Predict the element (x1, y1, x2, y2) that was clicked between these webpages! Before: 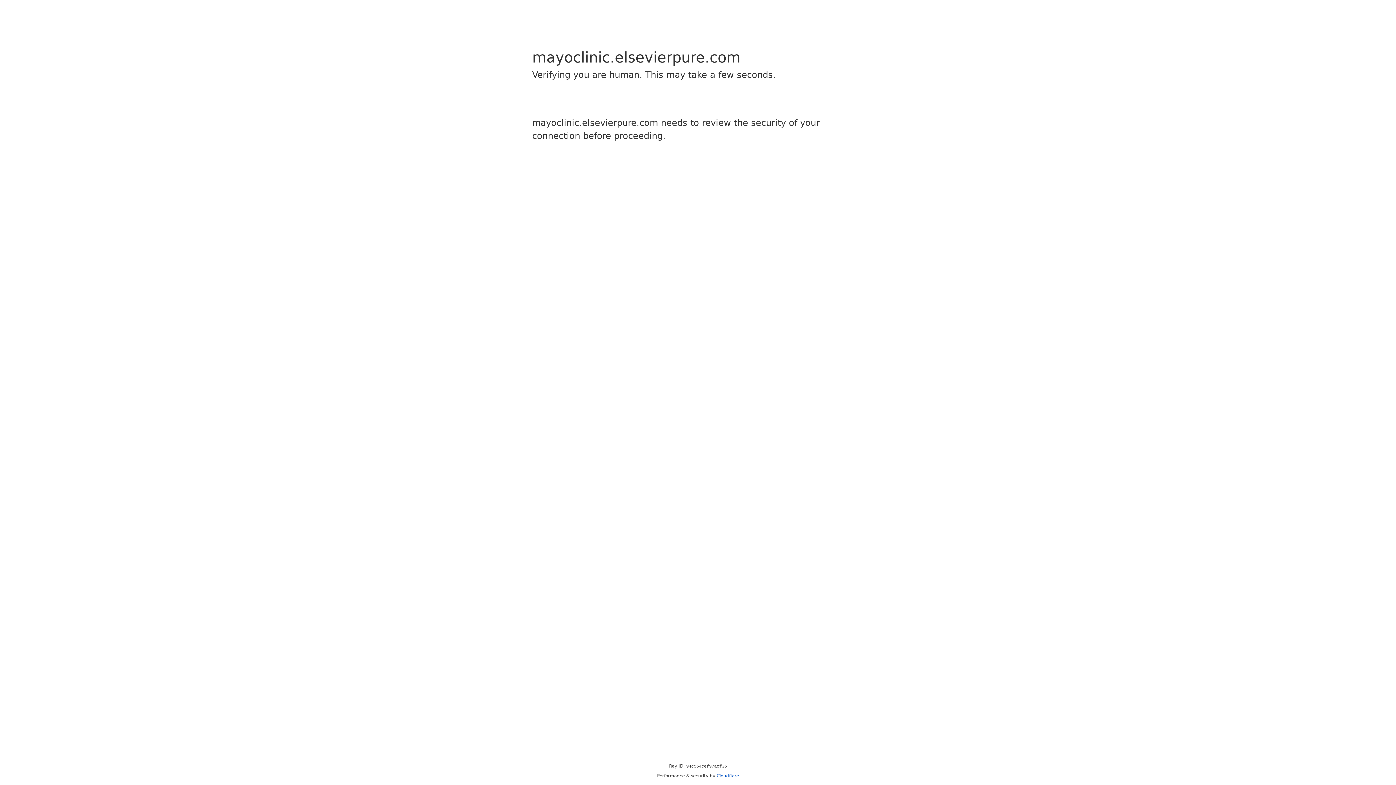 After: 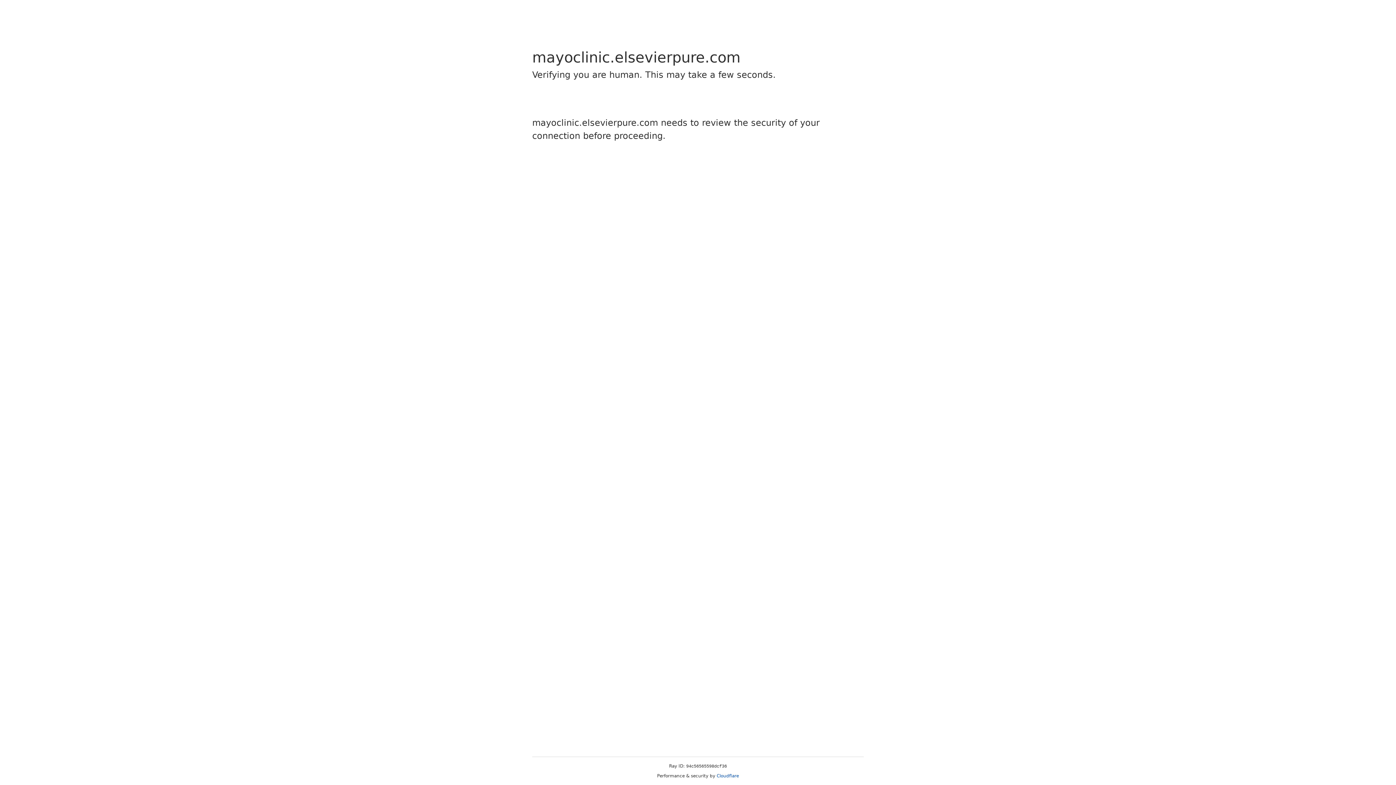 Action: label: Cloudflare bbox: (716, 773, 739, 778)